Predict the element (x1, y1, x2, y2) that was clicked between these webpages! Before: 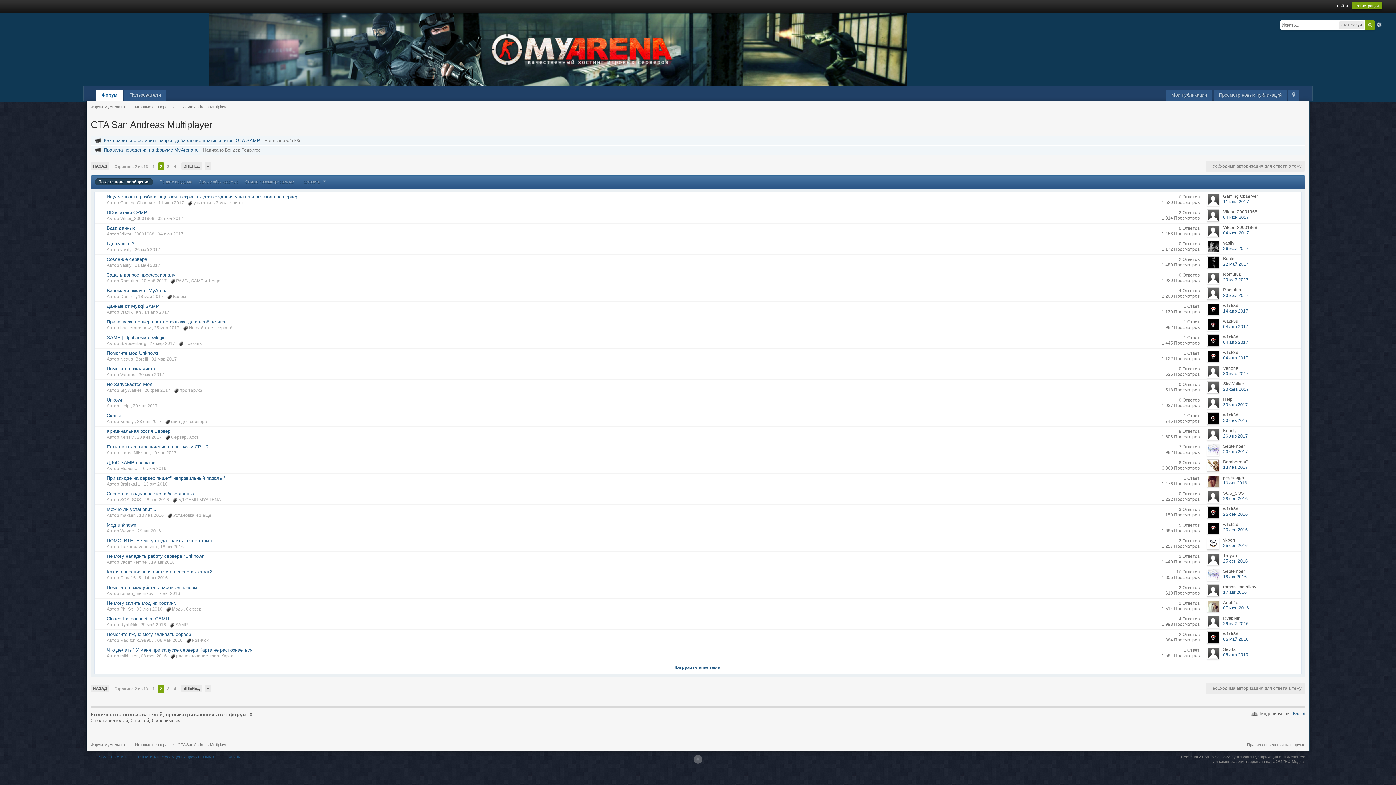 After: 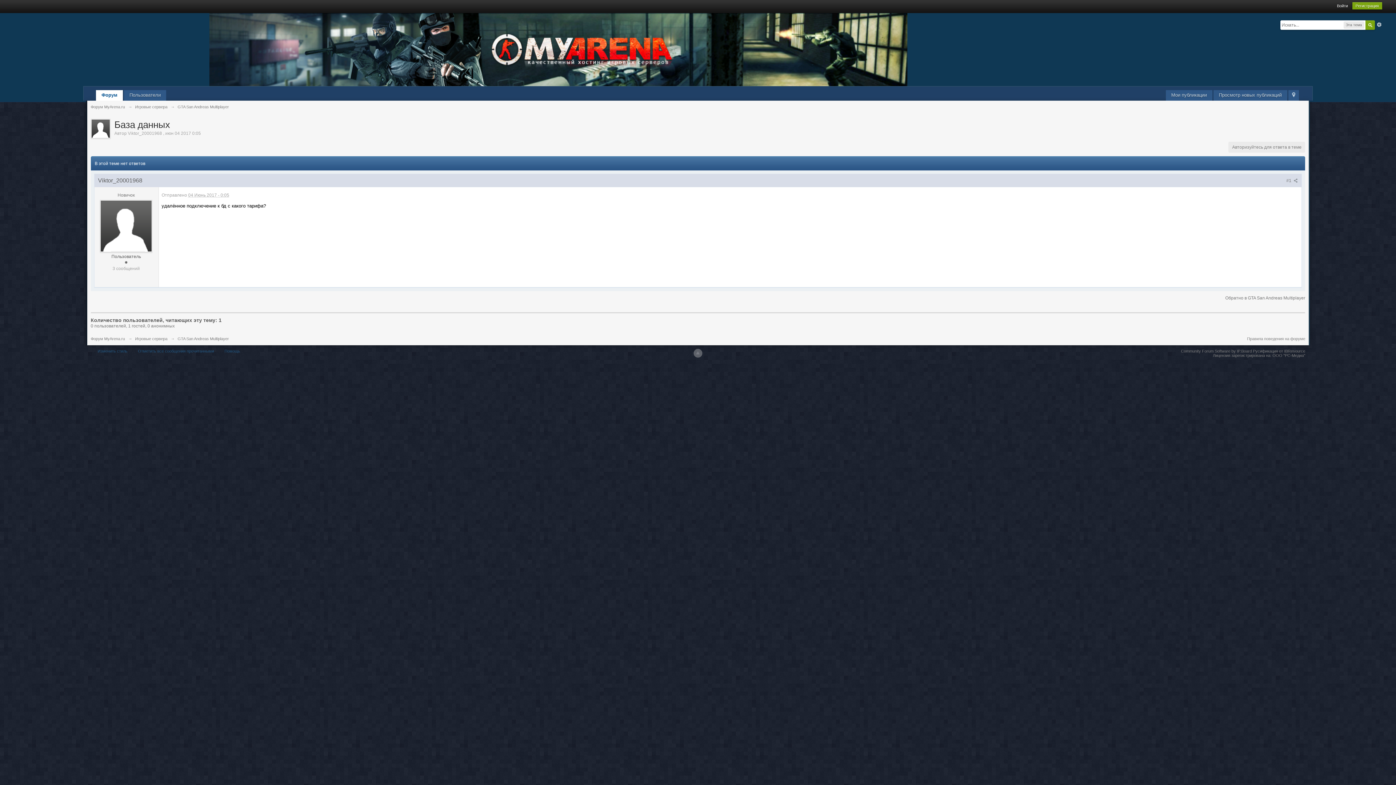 Action: bbox: (1223, 230, 1249, 235) label: 04 июн 2017